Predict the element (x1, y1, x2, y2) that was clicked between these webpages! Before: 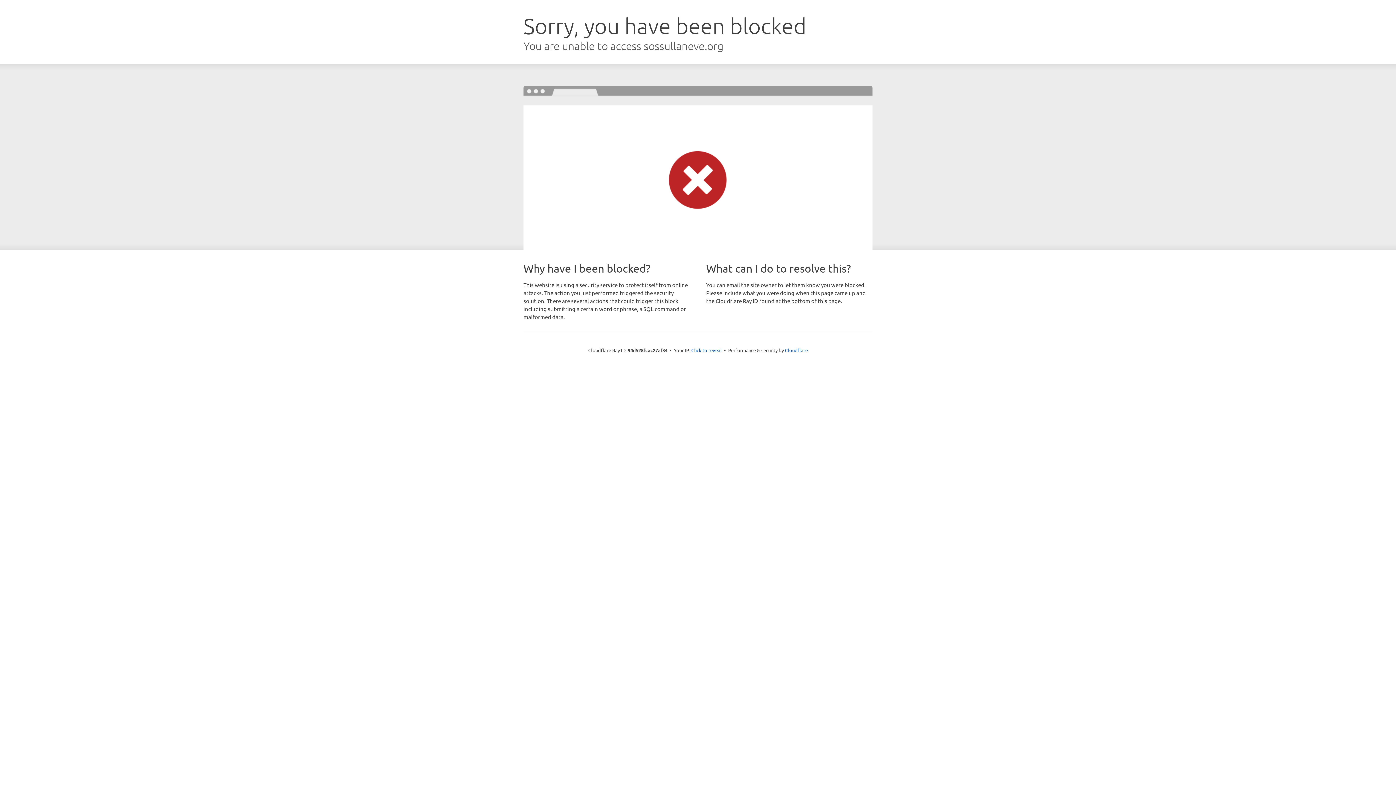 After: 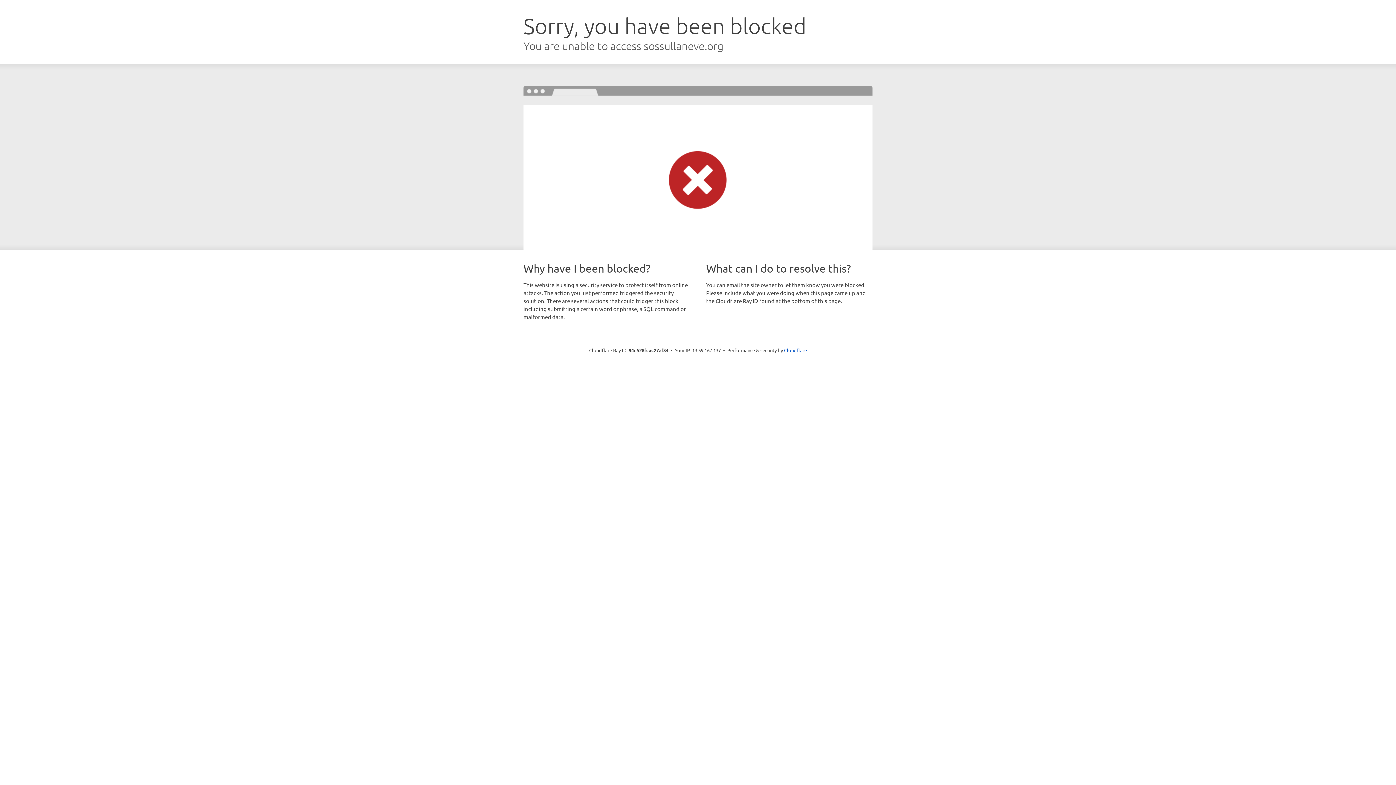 Action: label: Click to reveal bbox: (691, 346, 722, 353)